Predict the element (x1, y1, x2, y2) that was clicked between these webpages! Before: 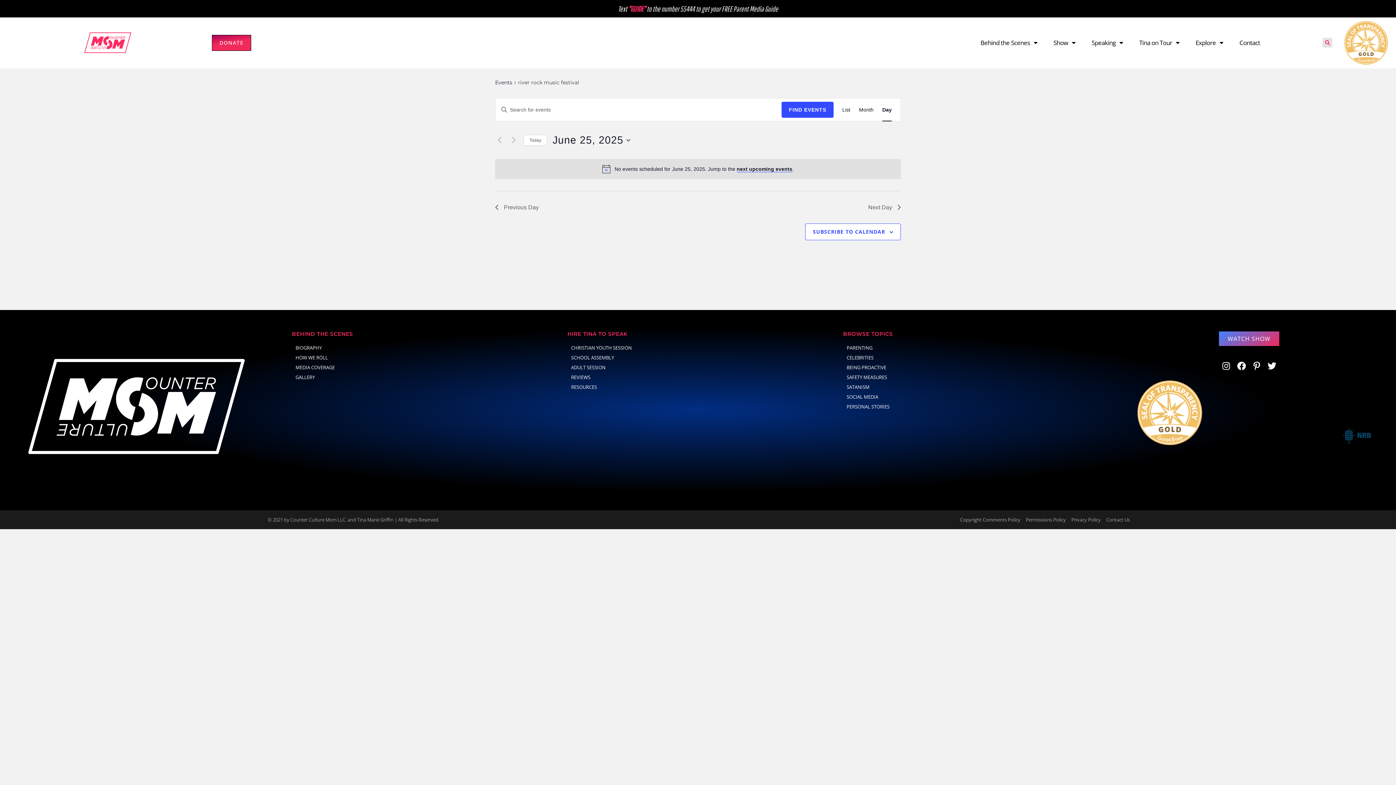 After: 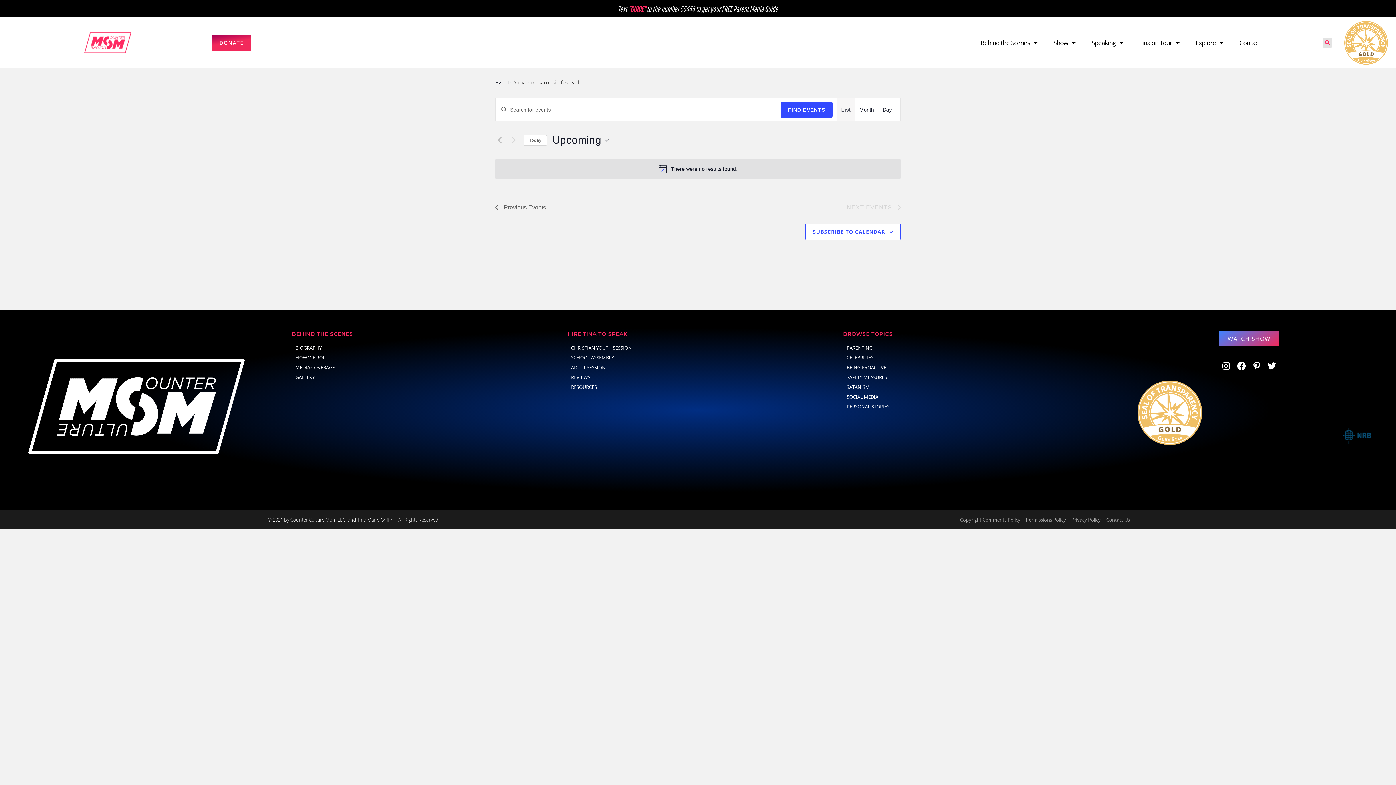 Action: bbox: (842, 98, 850, 121) label: Display Events in List View